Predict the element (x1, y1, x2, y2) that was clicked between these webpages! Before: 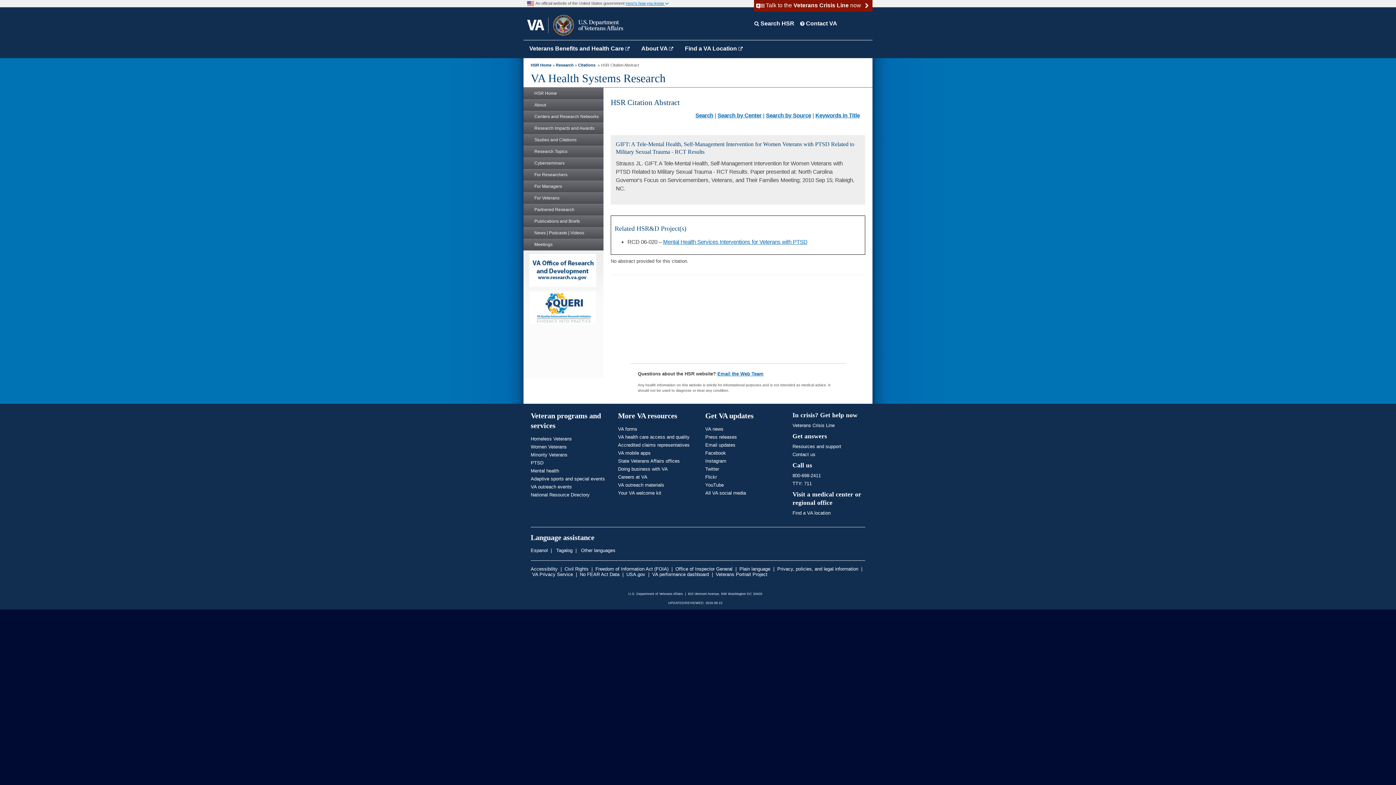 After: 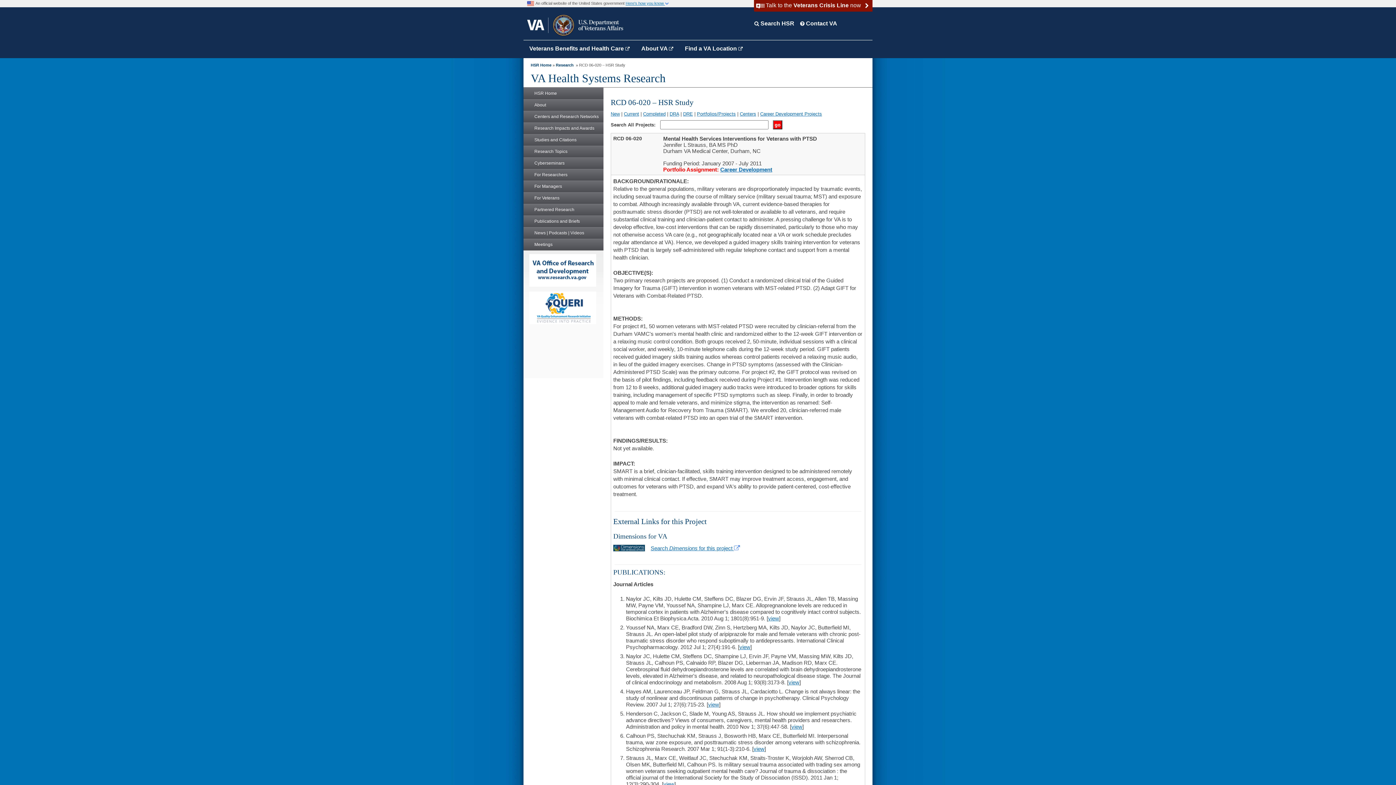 Action: bbox: (663, 239, 807, 245) label: Mental Health Services Interventions for Veterans with PTSD